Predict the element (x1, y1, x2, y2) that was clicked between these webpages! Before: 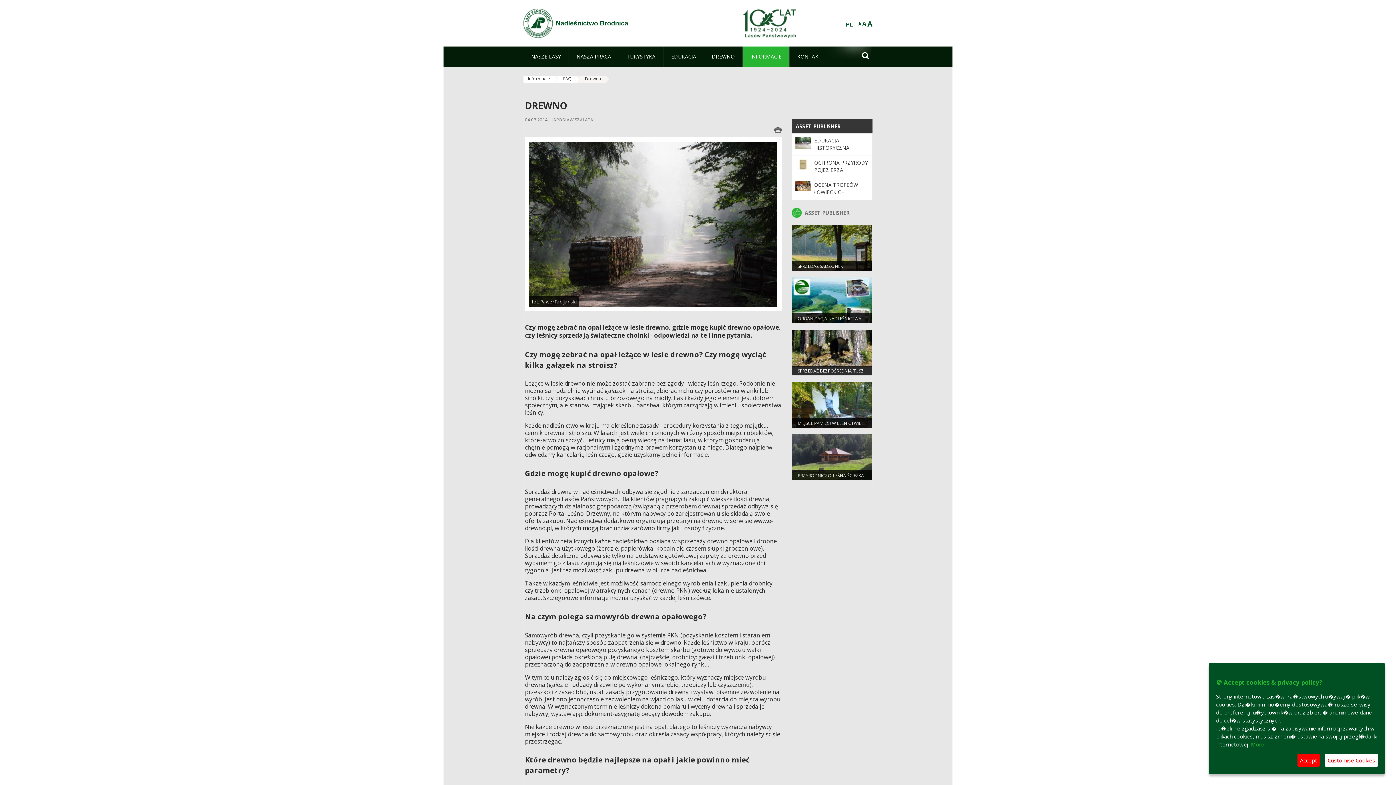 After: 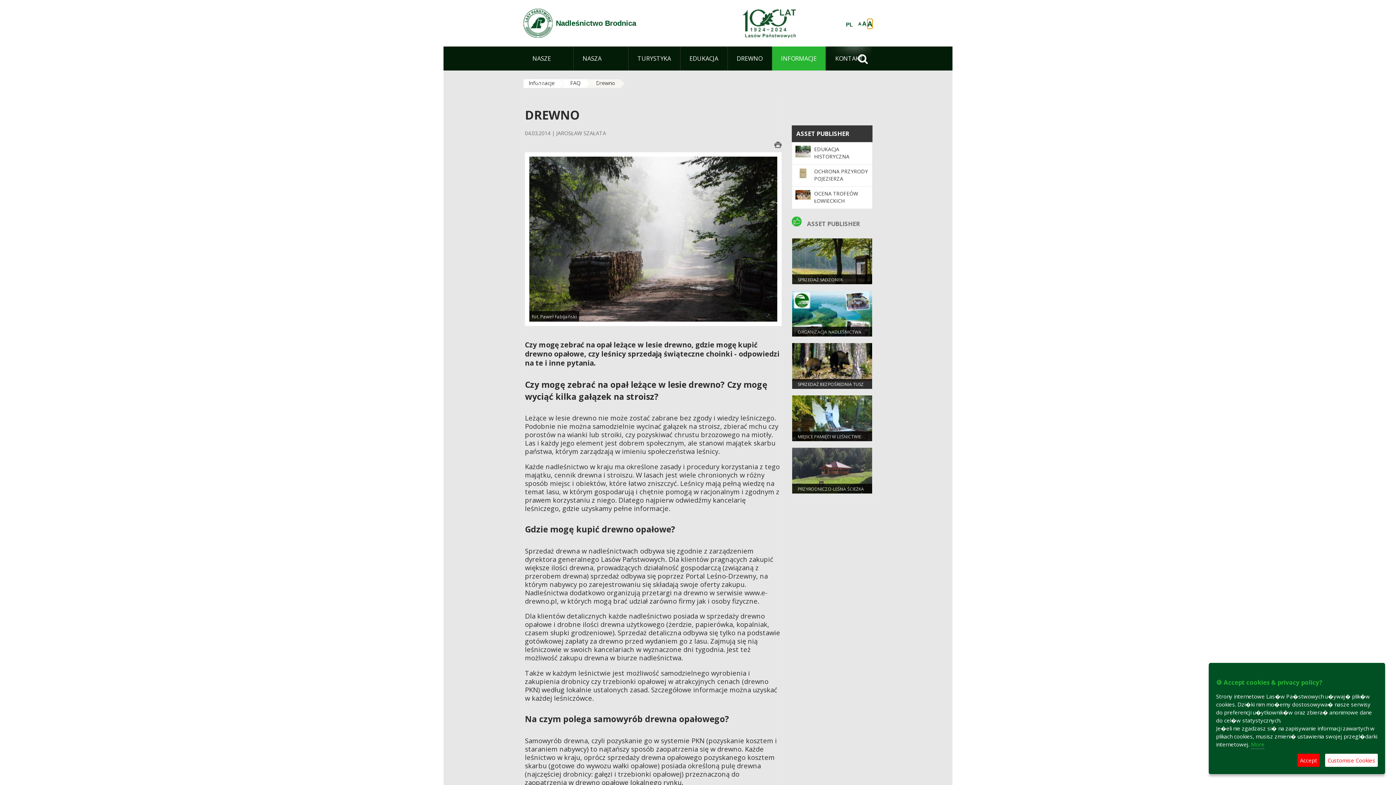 Action: bbox: (867, 19, 872, 27) label: A